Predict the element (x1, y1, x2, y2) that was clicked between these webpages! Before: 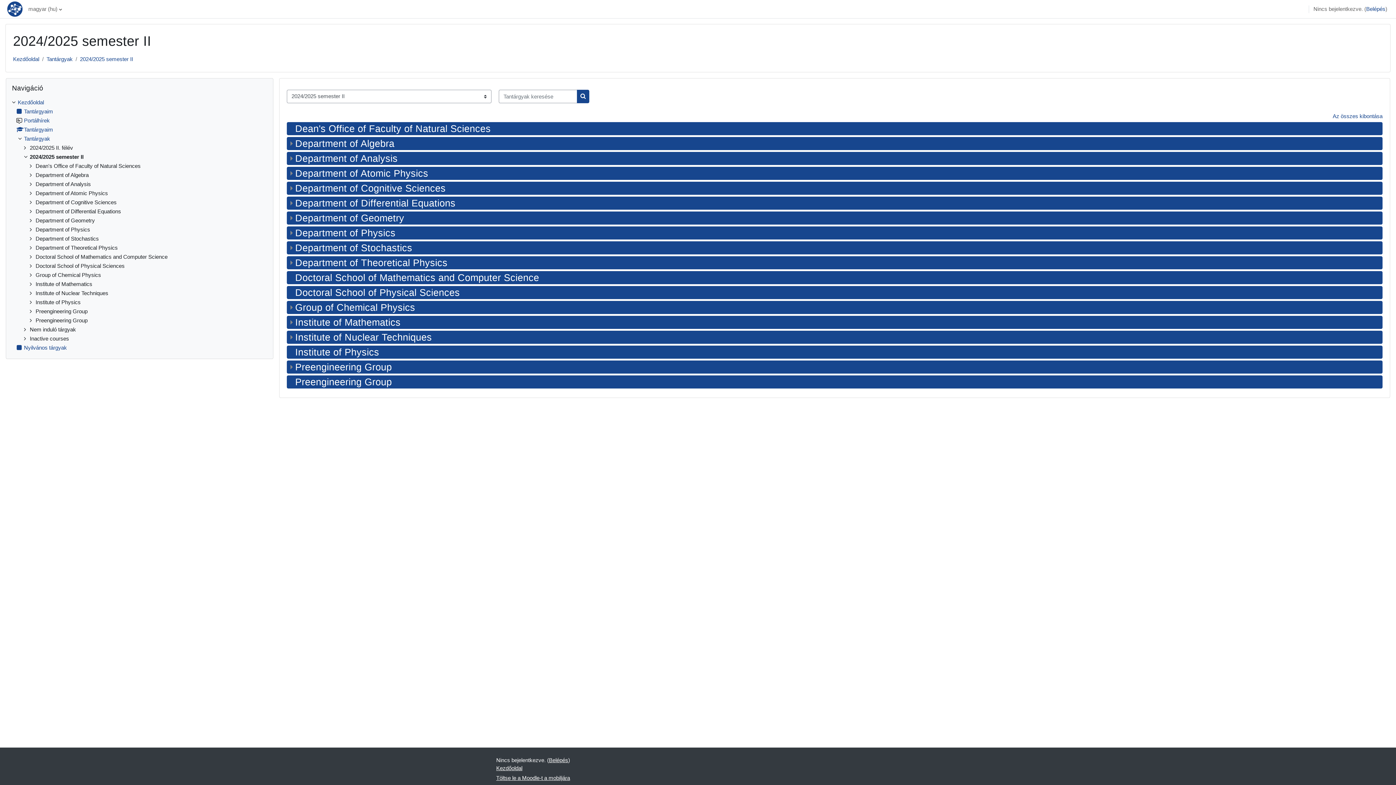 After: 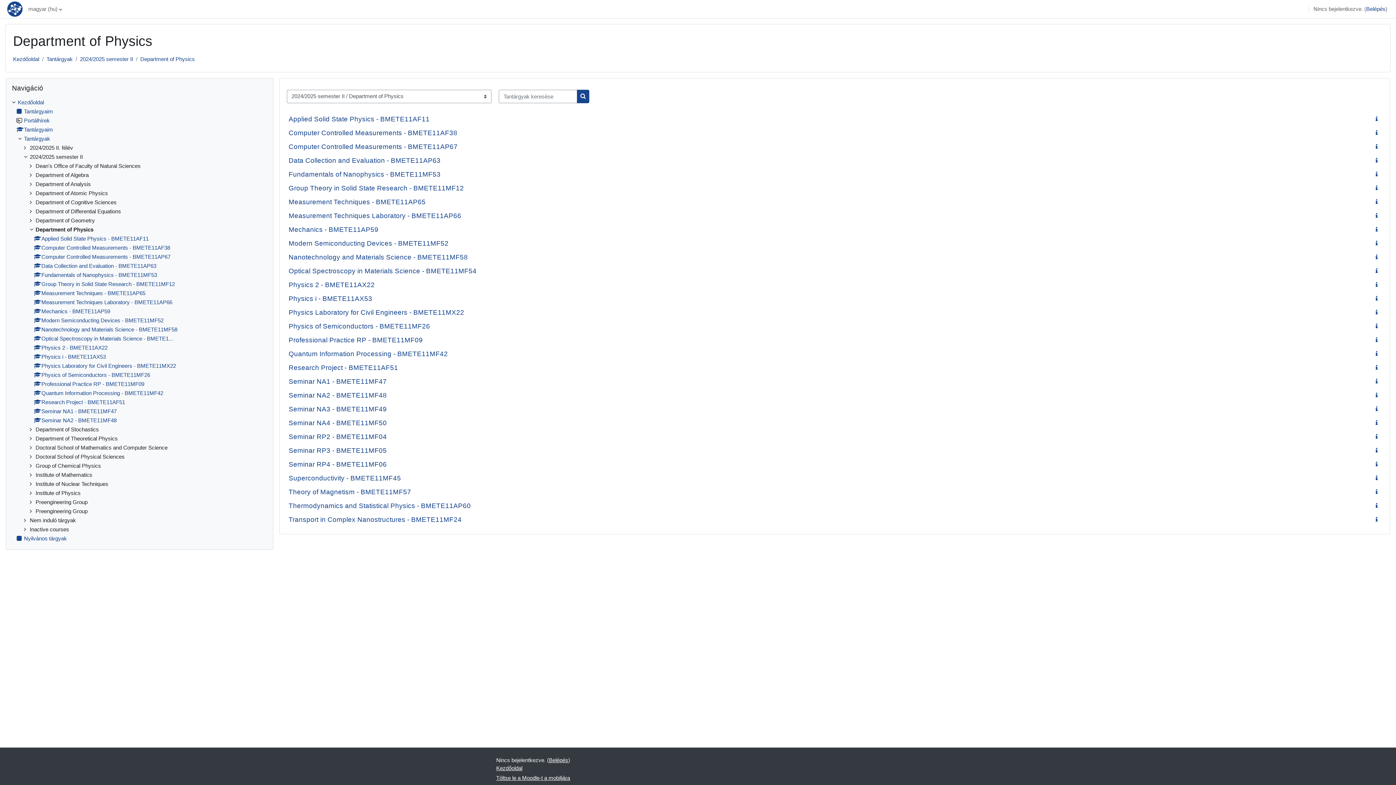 Action: label: Department of Physics bbox: (295, 227, 395, 238)